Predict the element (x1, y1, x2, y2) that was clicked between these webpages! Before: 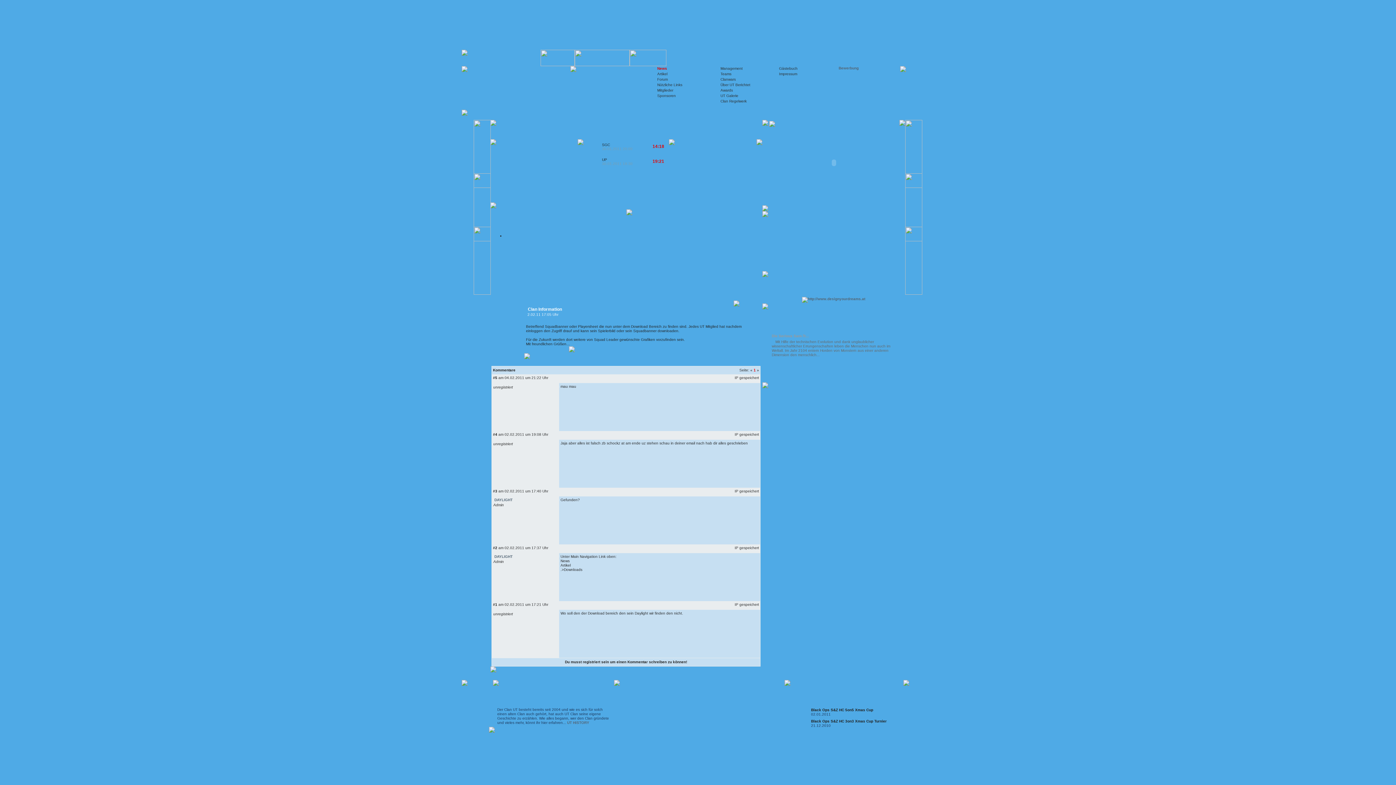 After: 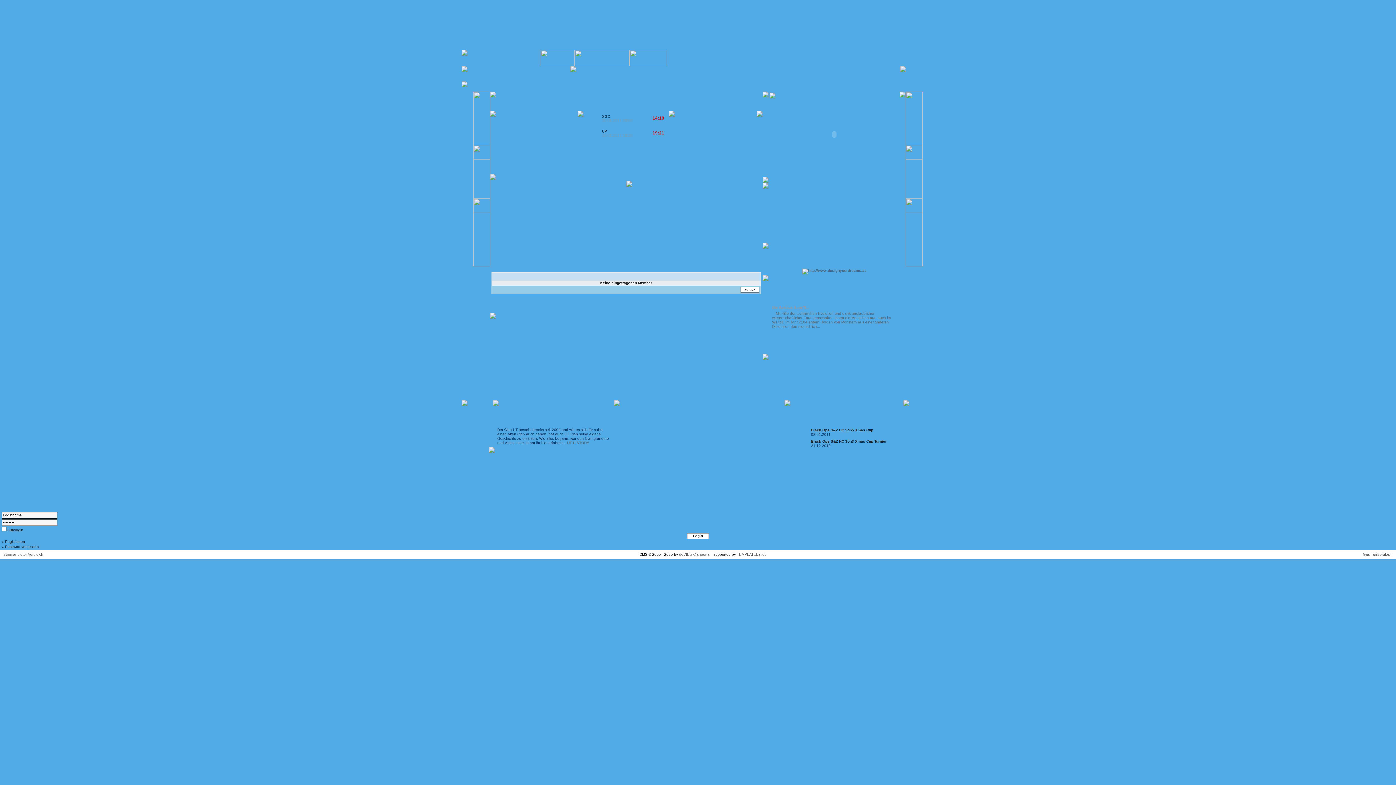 Action: bbox: (473, 238, 490, 242)